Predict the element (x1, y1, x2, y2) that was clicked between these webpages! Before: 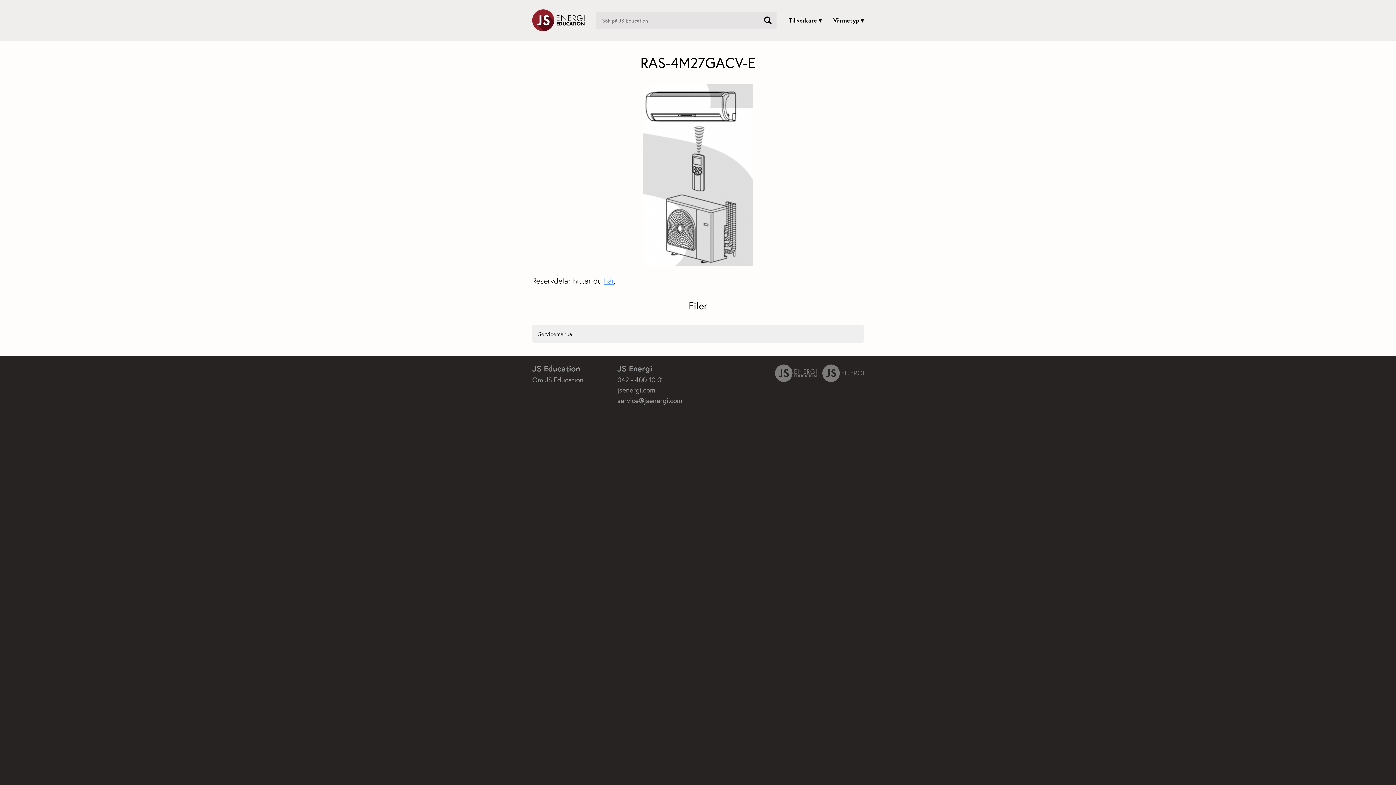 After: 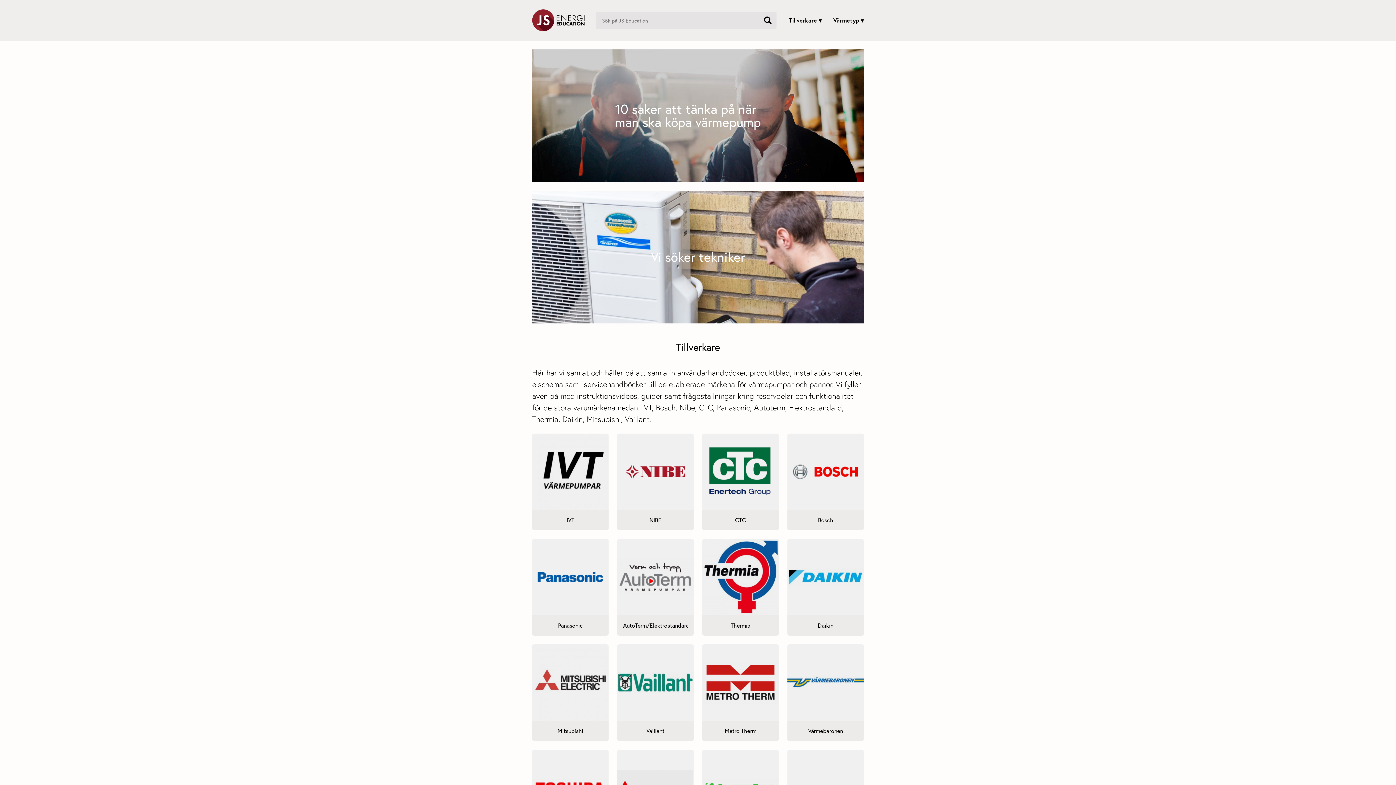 Action: bbox: (532, 363, 580, 373) label: JS Education